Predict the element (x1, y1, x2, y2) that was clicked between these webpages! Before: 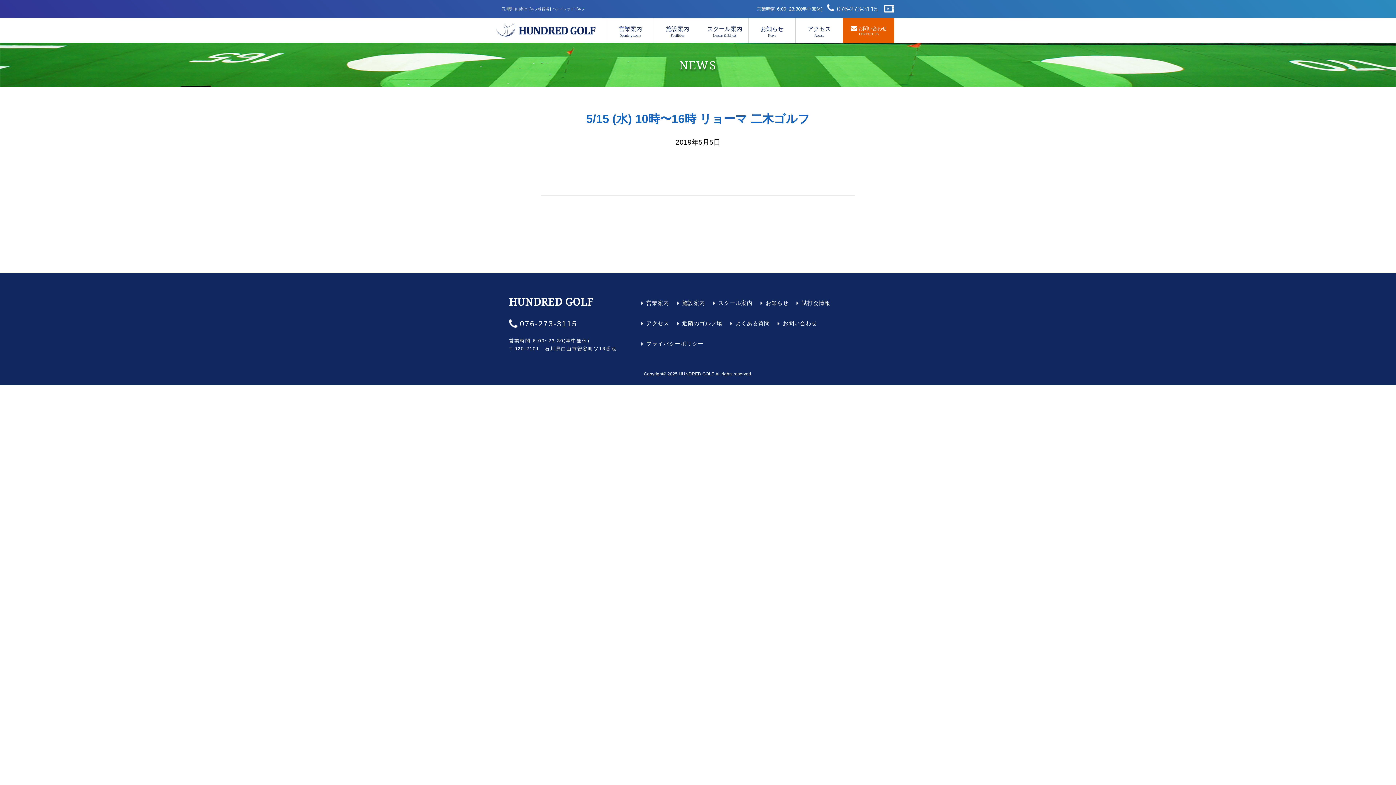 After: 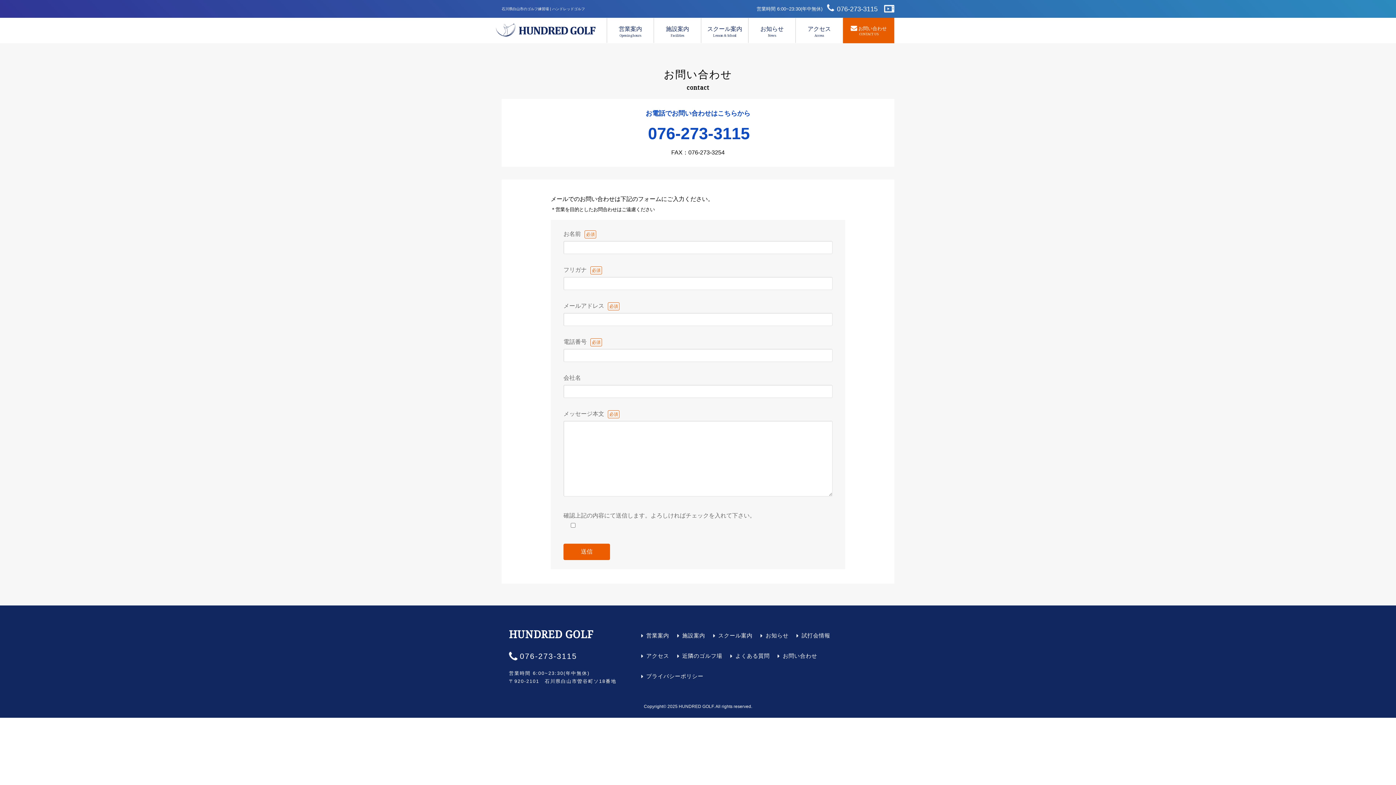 Action: label: お問い合わせ

CONTACT US bbox: (850, 24, 886, 36)